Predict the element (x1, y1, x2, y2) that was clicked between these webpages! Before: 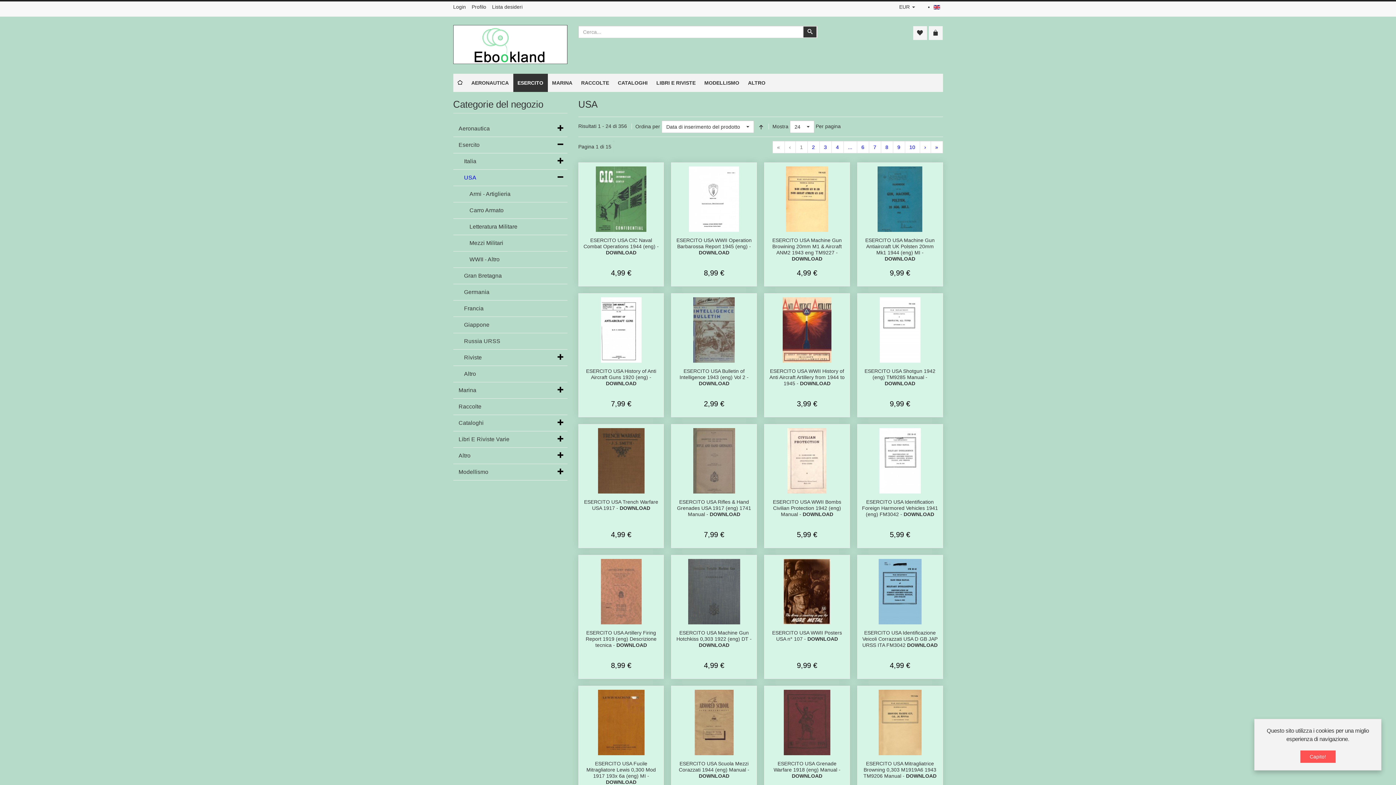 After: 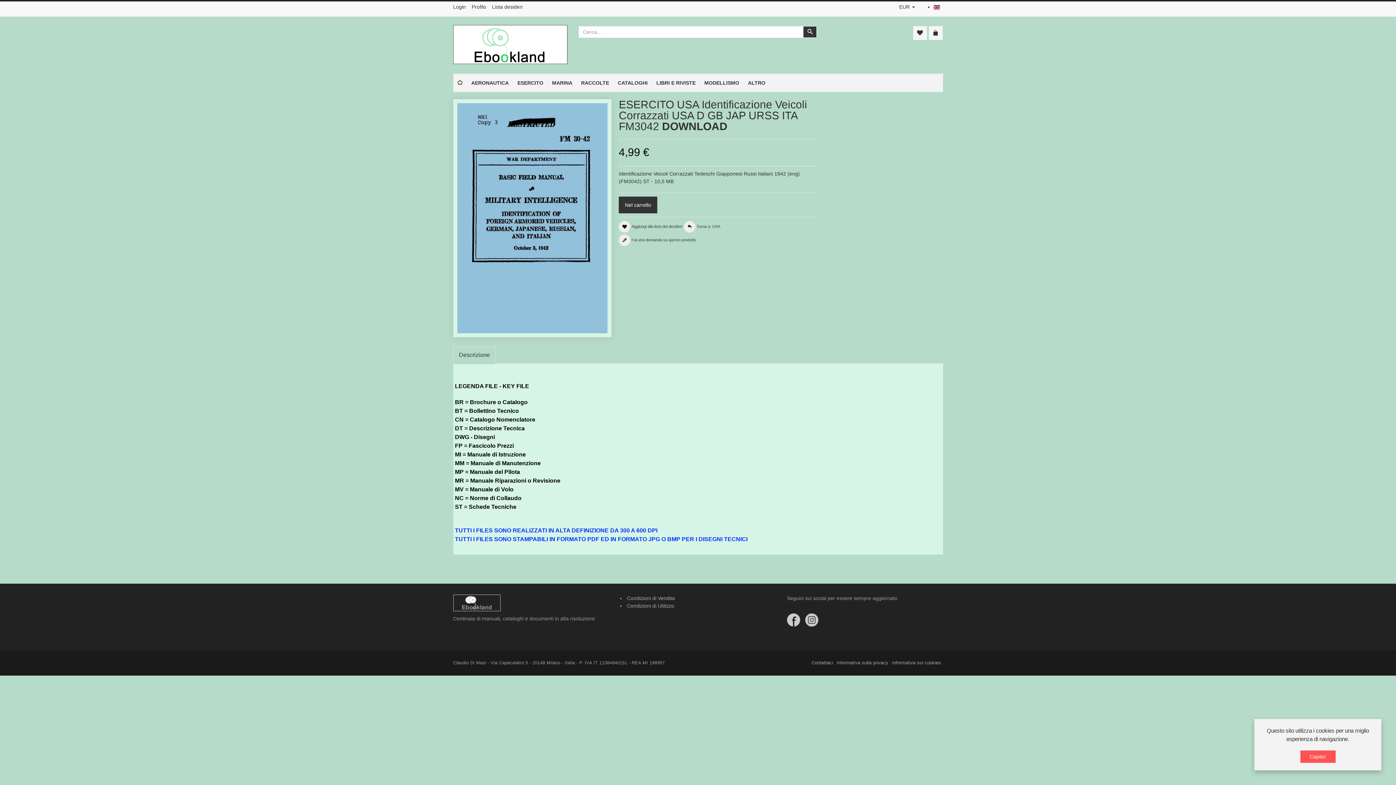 Action: bbox: (861, 559, 939, 624)